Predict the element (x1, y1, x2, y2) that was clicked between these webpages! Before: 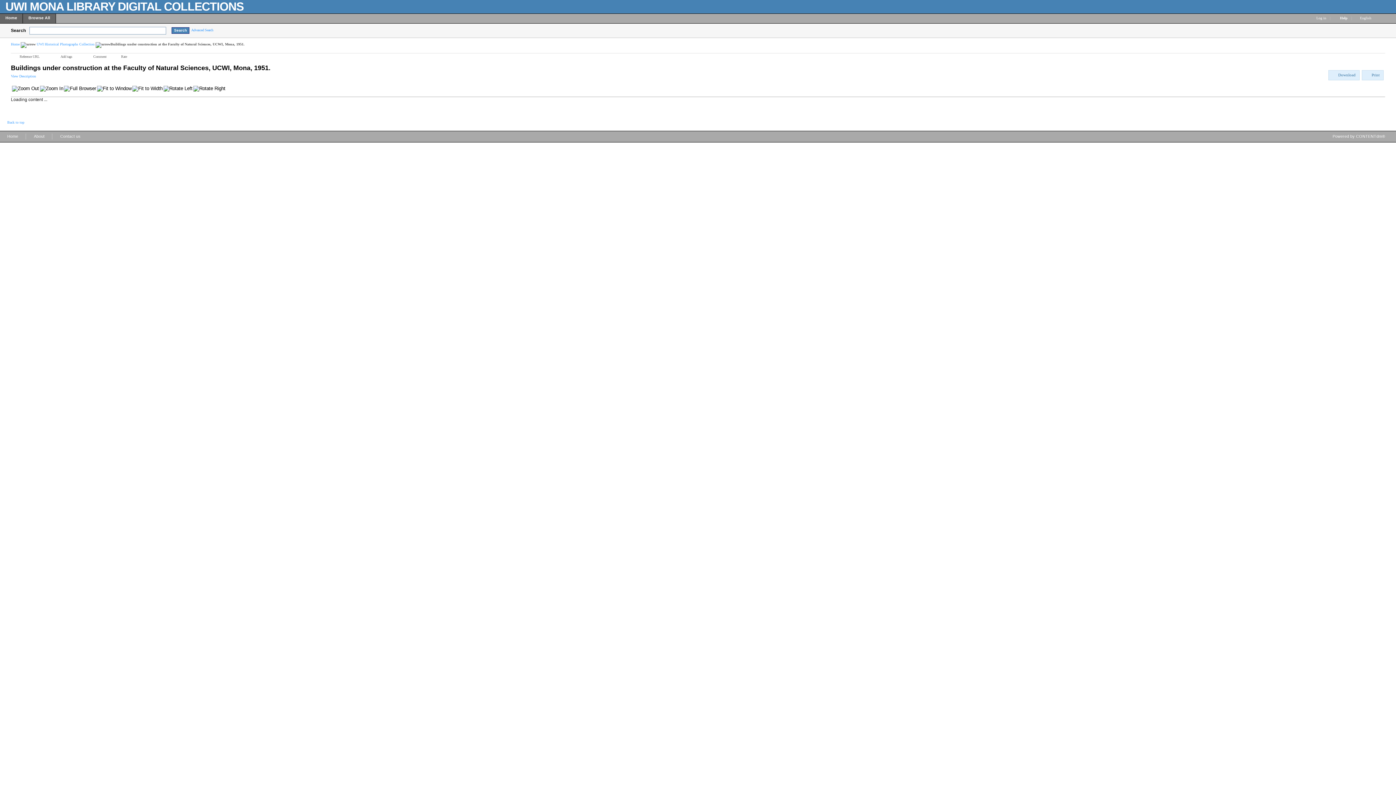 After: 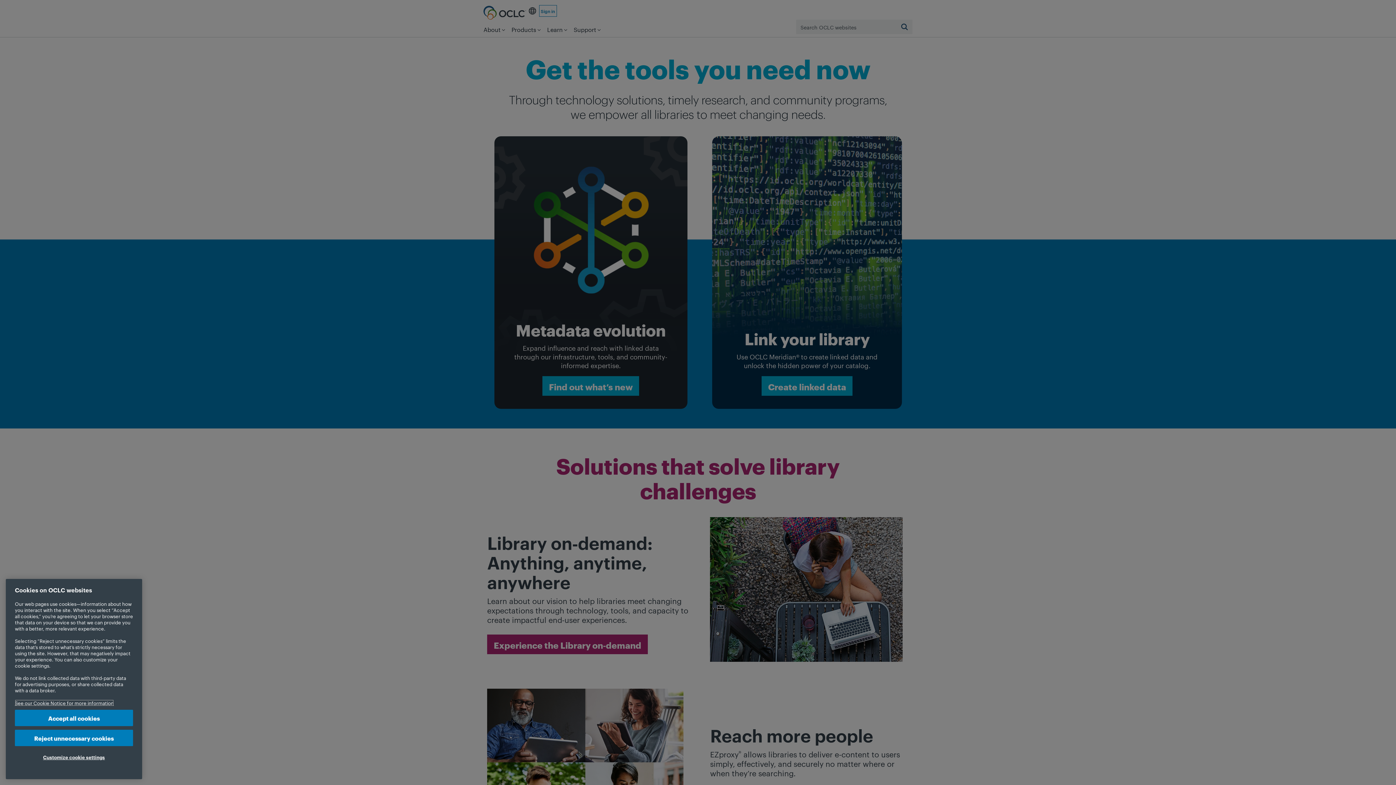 Action: bbox: (1325, 131, 1392, 145) label: Powered by CONTENTdm®